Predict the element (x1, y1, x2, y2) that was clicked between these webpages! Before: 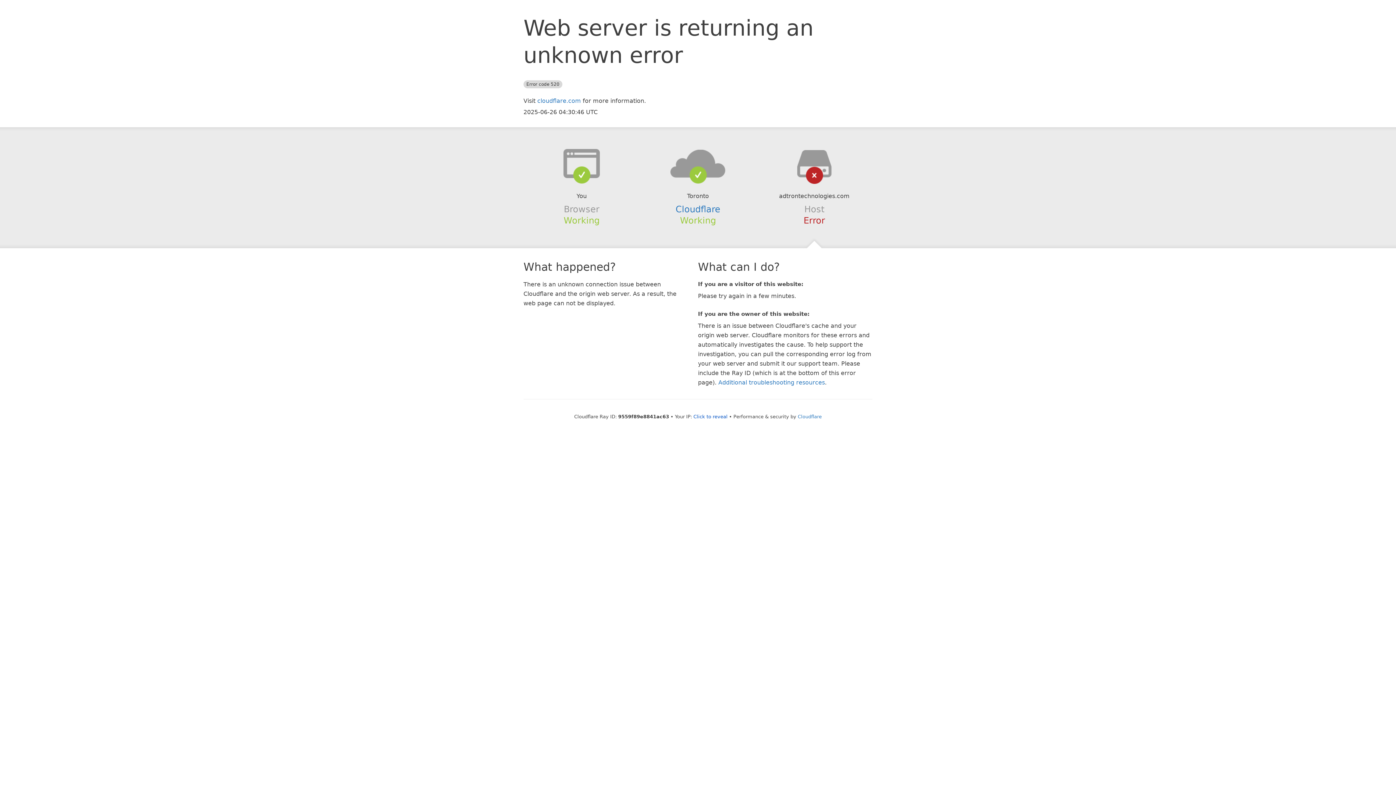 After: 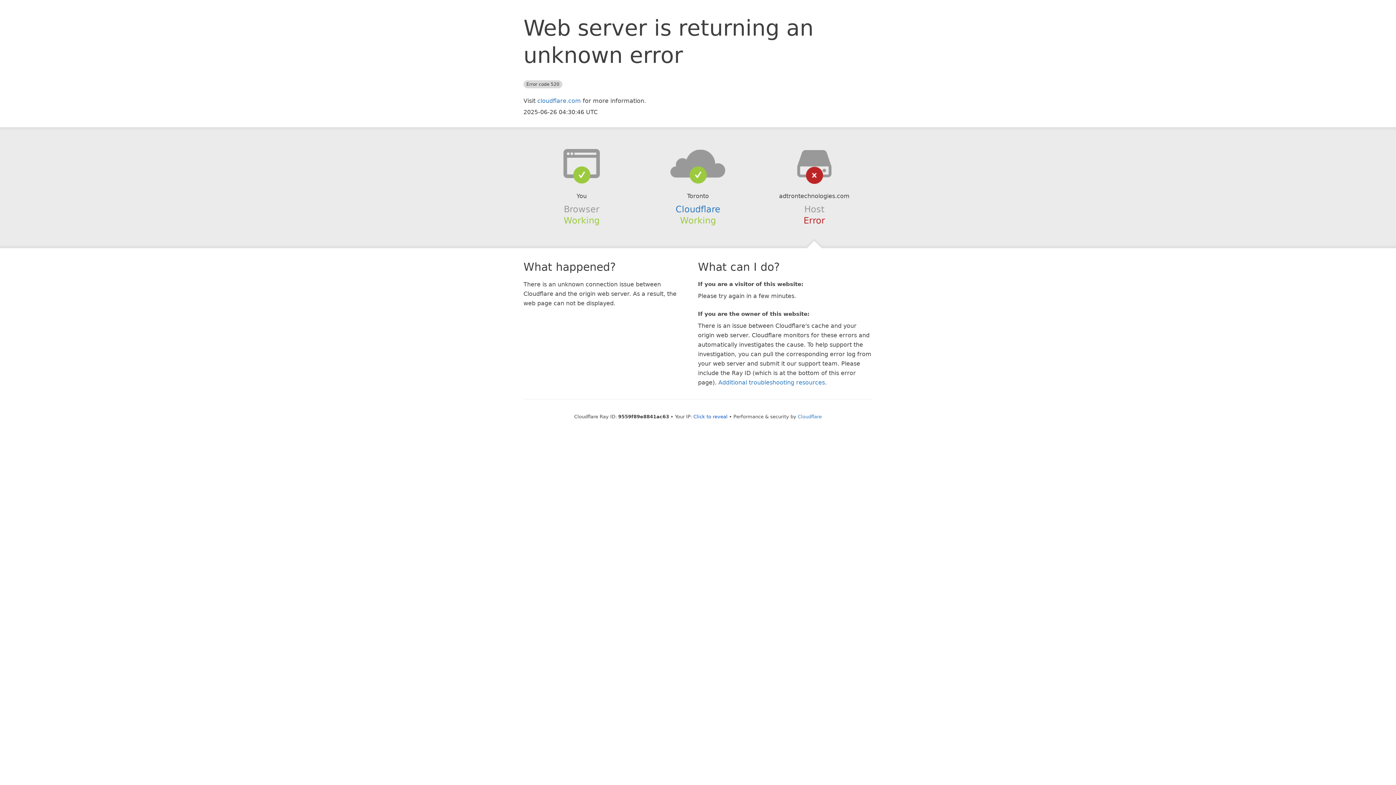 Action: bbox: (639, 148, 756, 178)